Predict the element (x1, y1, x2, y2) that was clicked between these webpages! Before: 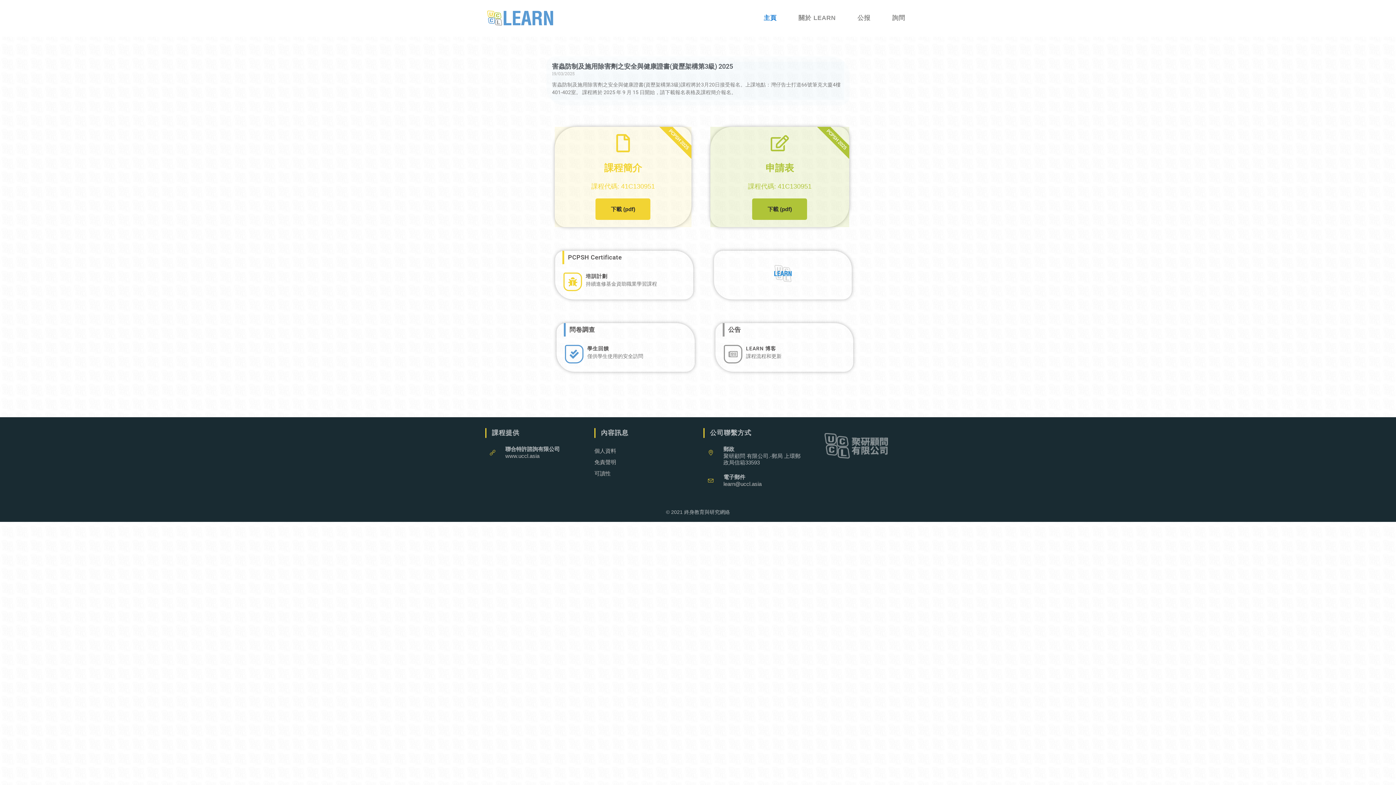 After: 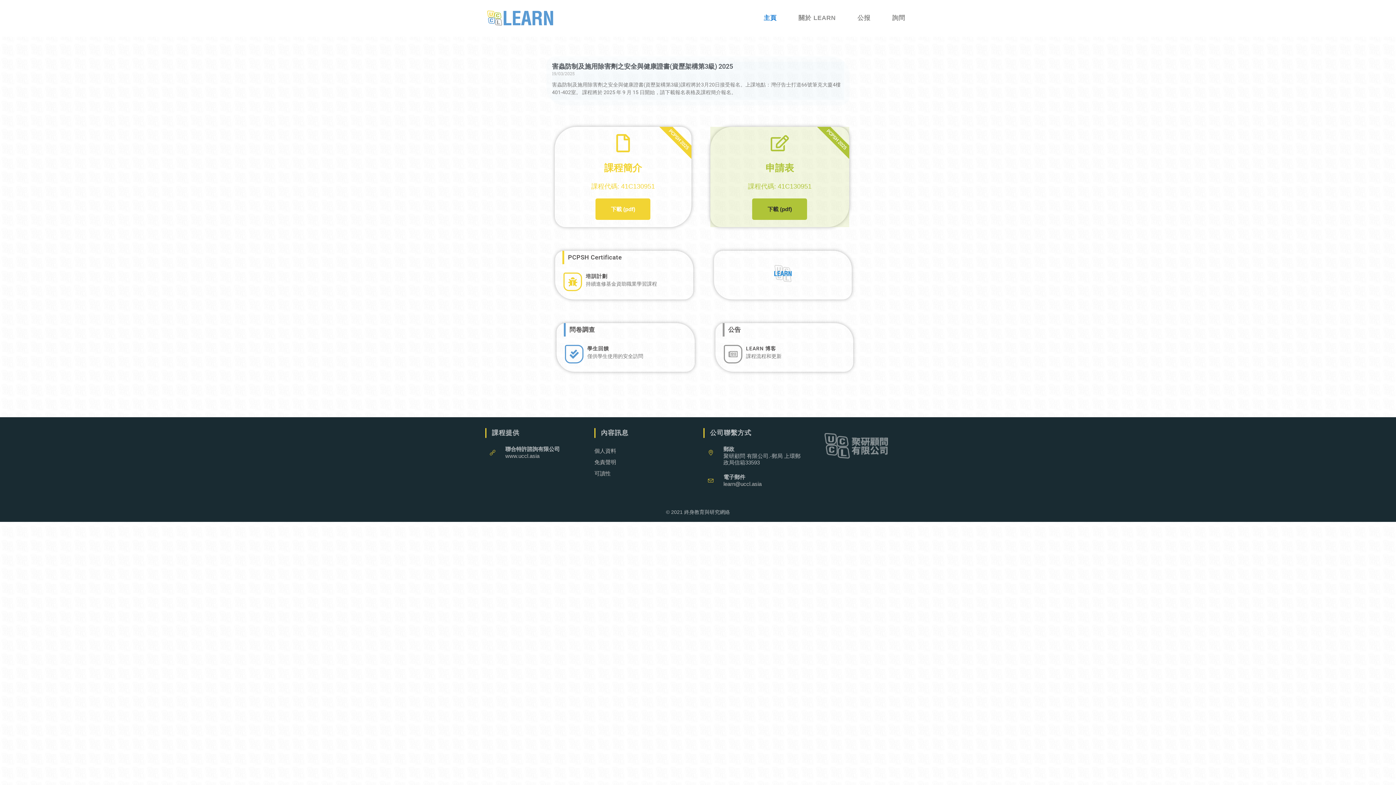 Action: label: 下載 (pdf) bbox: (595, 198, 650, 220)